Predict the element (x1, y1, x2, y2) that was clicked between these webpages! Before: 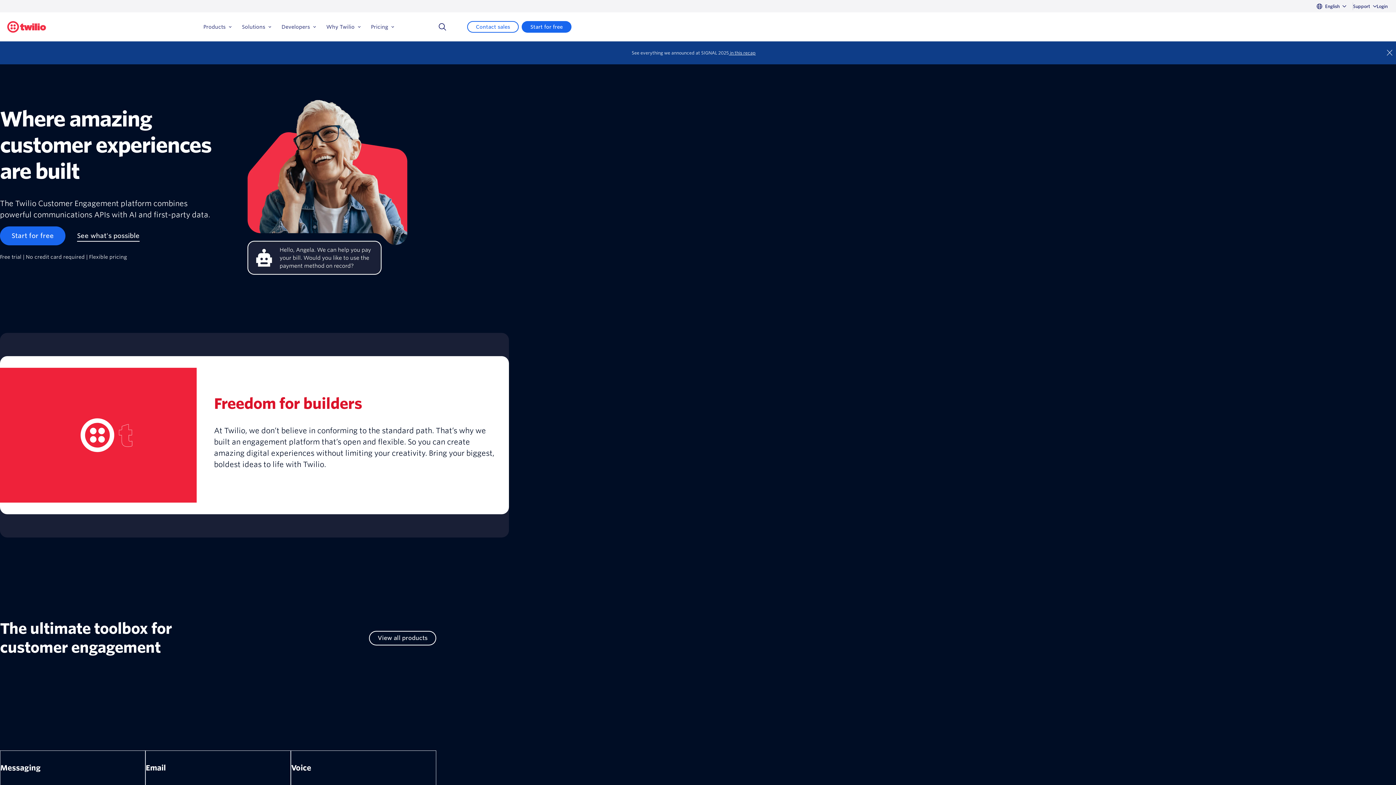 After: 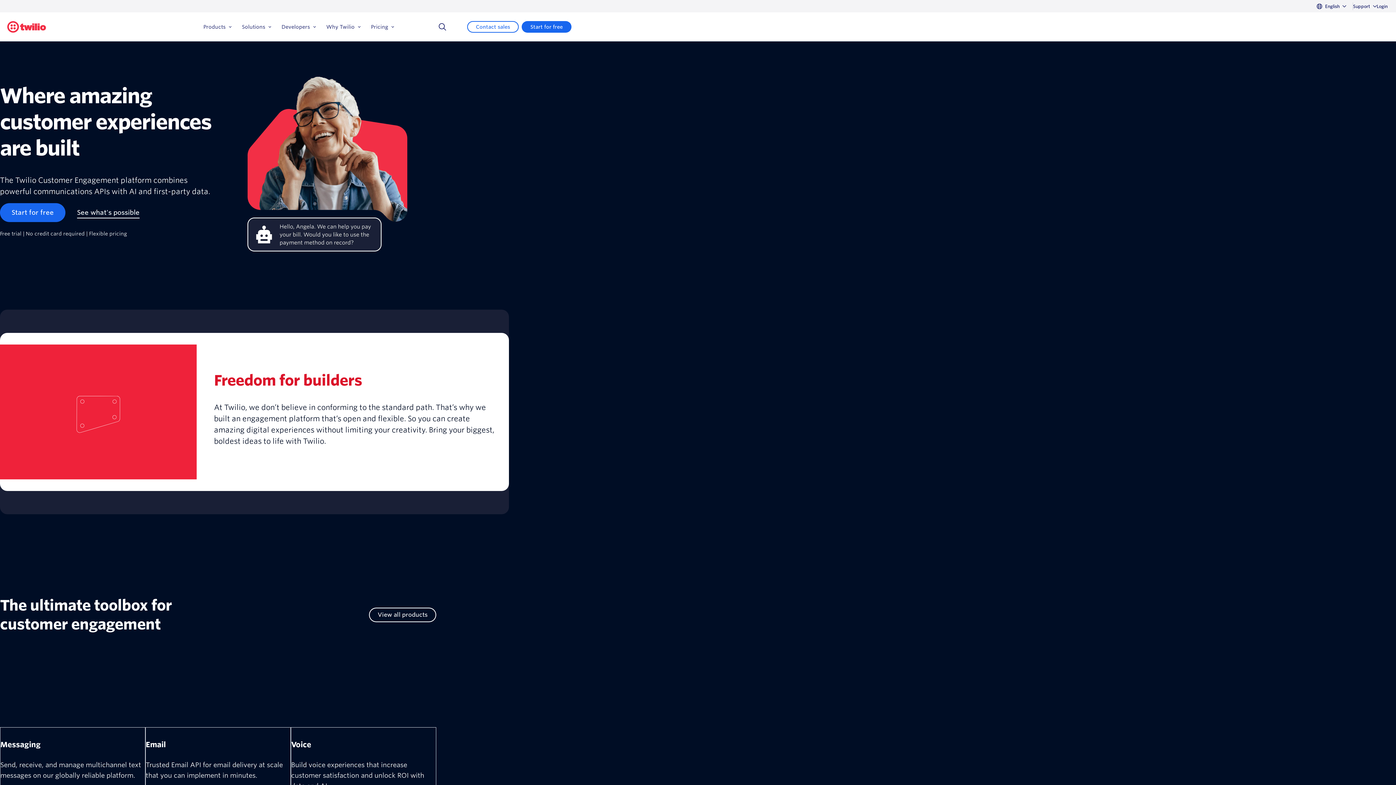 Action: bbox: (1387, 49, 1392, 55)